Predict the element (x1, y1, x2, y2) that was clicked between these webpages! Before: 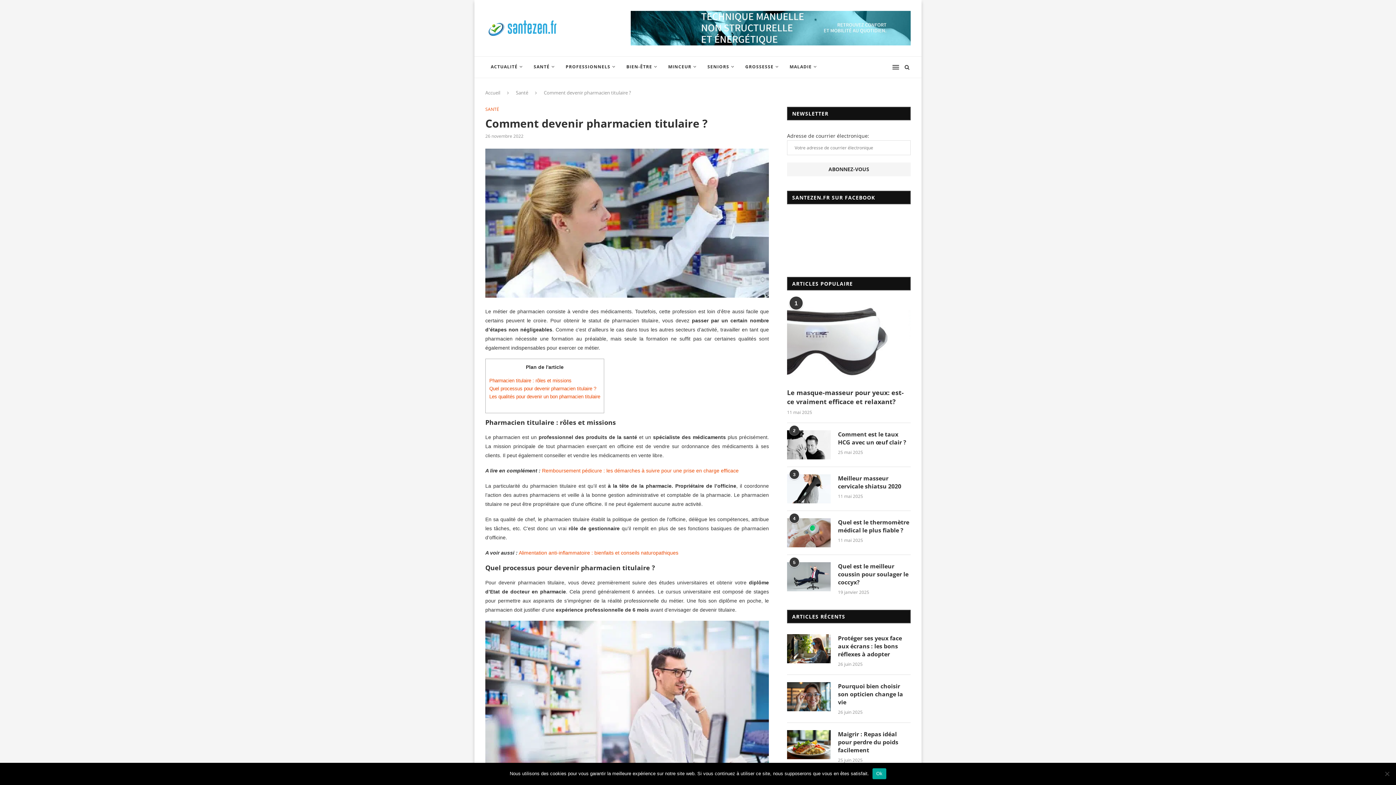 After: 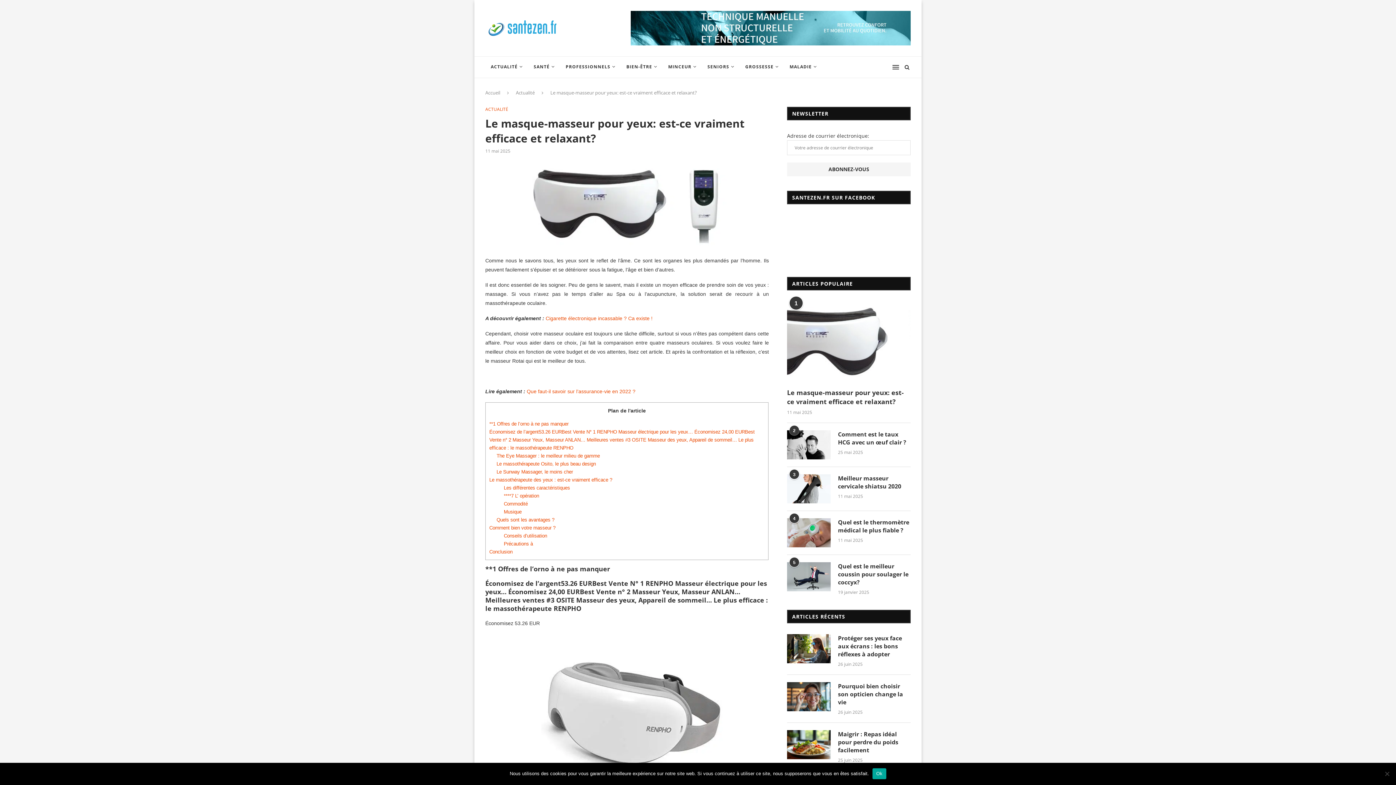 Action: bbox: (787, 388, 910, 406) label: Le masque-masseur pour yeux: est-ce vraiment efficace et relaxant?